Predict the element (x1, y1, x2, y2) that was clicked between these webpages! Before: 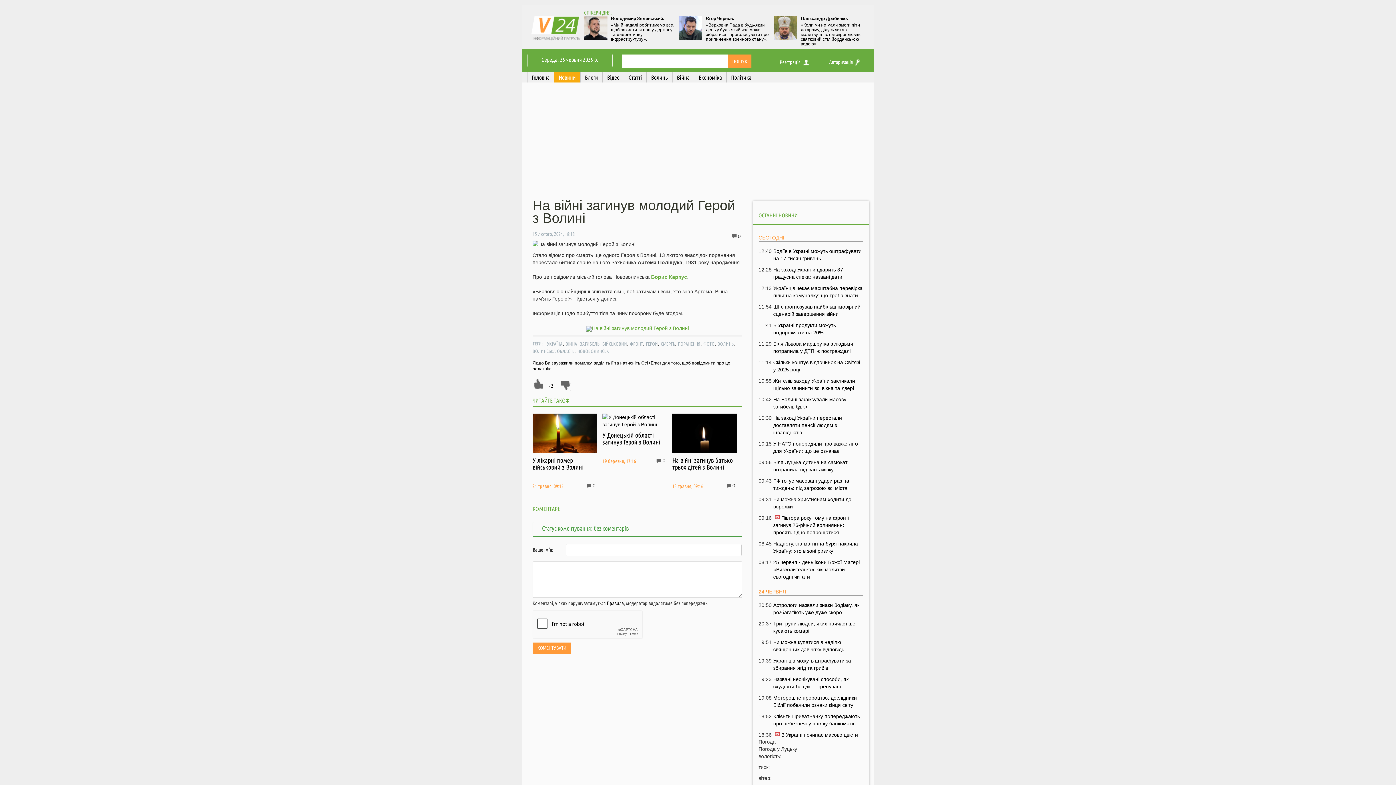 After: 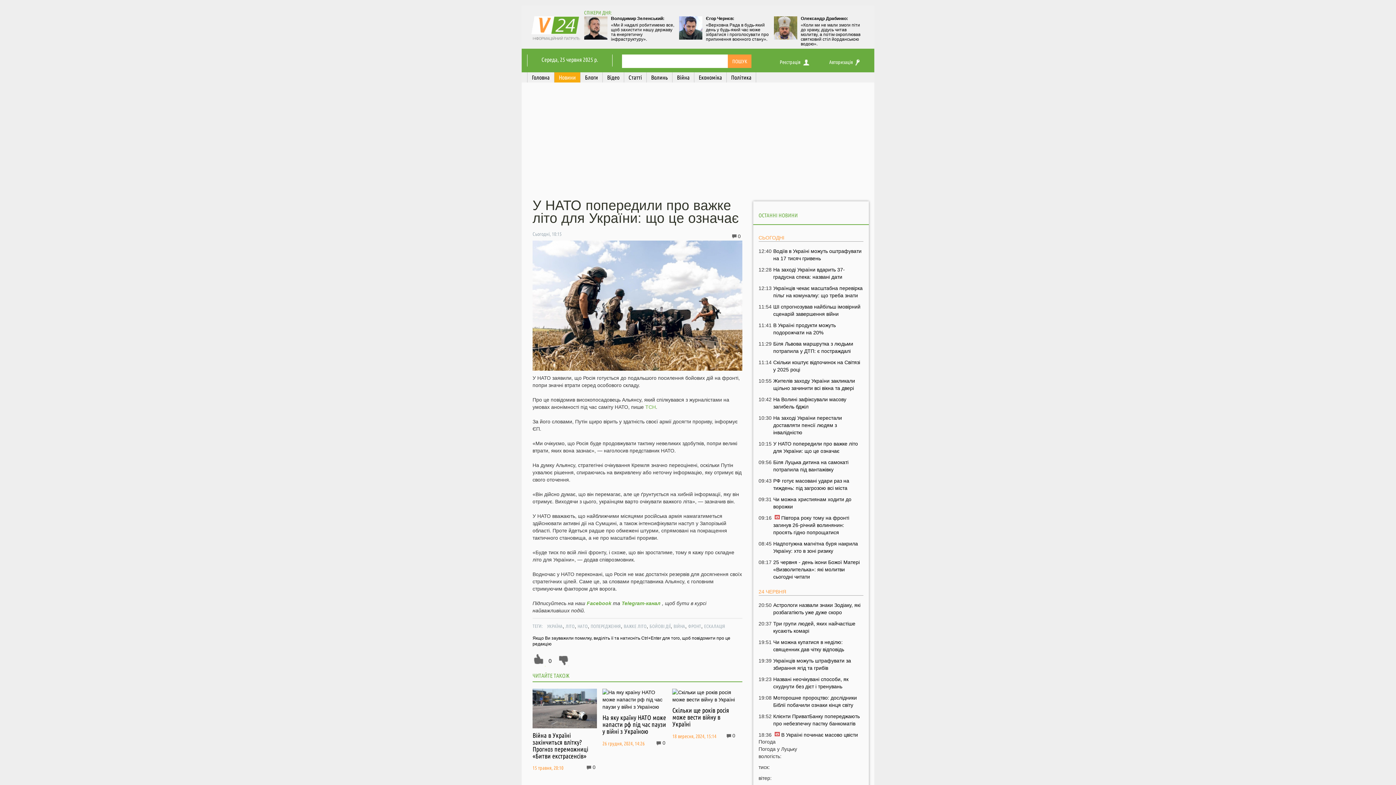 Action: label: У НАТО попередили про важке літо для України: що це означає bbox: (773, 440, 863, 454)